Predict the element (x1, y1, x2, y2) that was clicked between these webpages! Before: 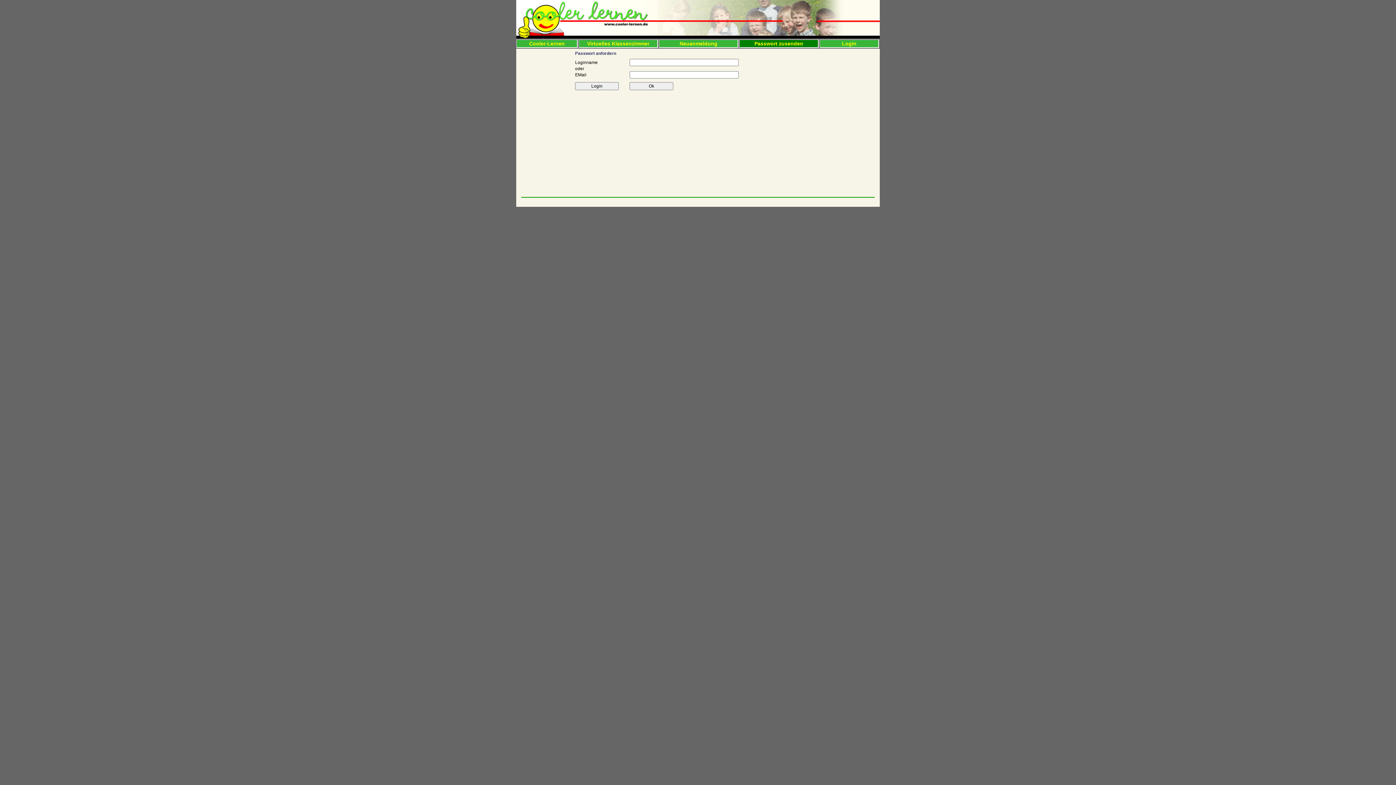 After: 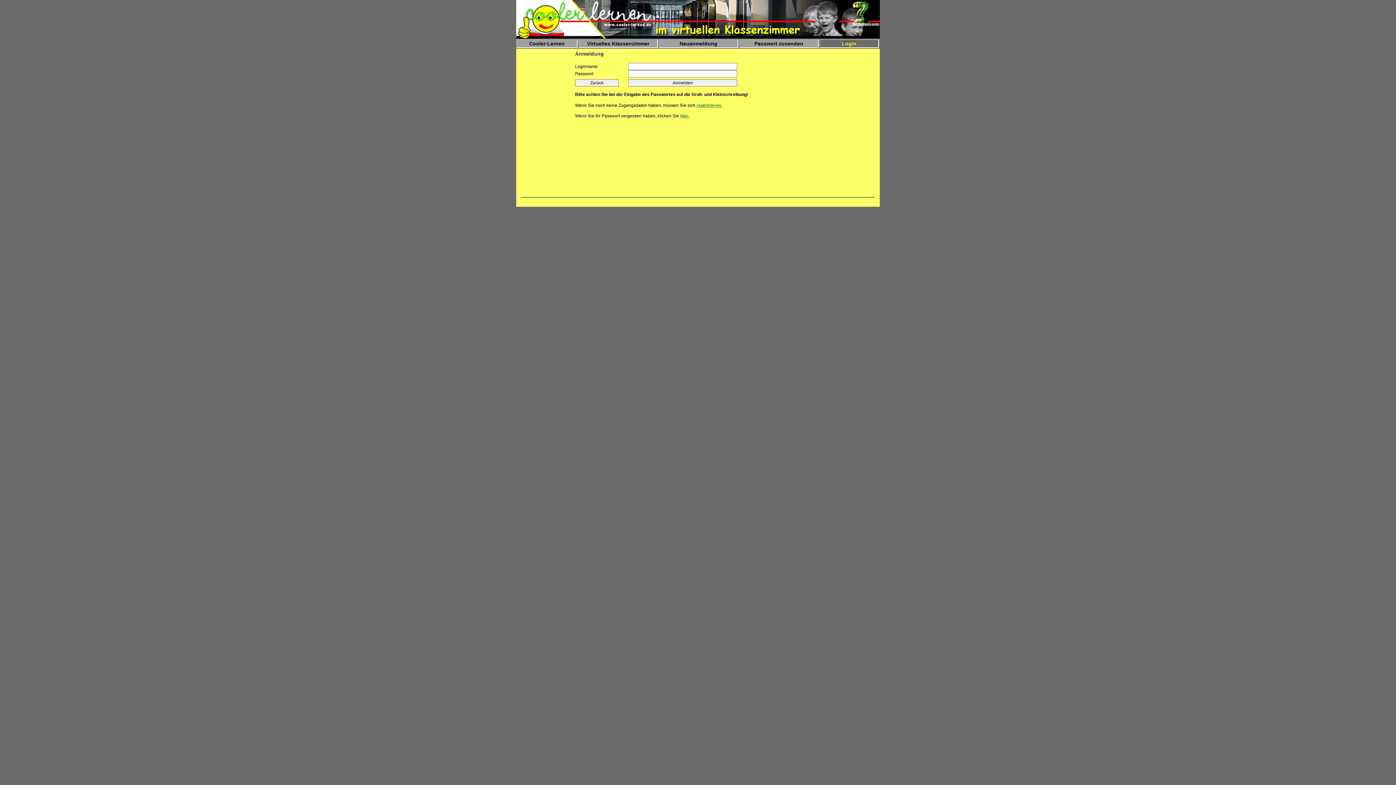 Action: label: Virtuelles Klassenzimmer bbox: (587, 40, 649, 46)